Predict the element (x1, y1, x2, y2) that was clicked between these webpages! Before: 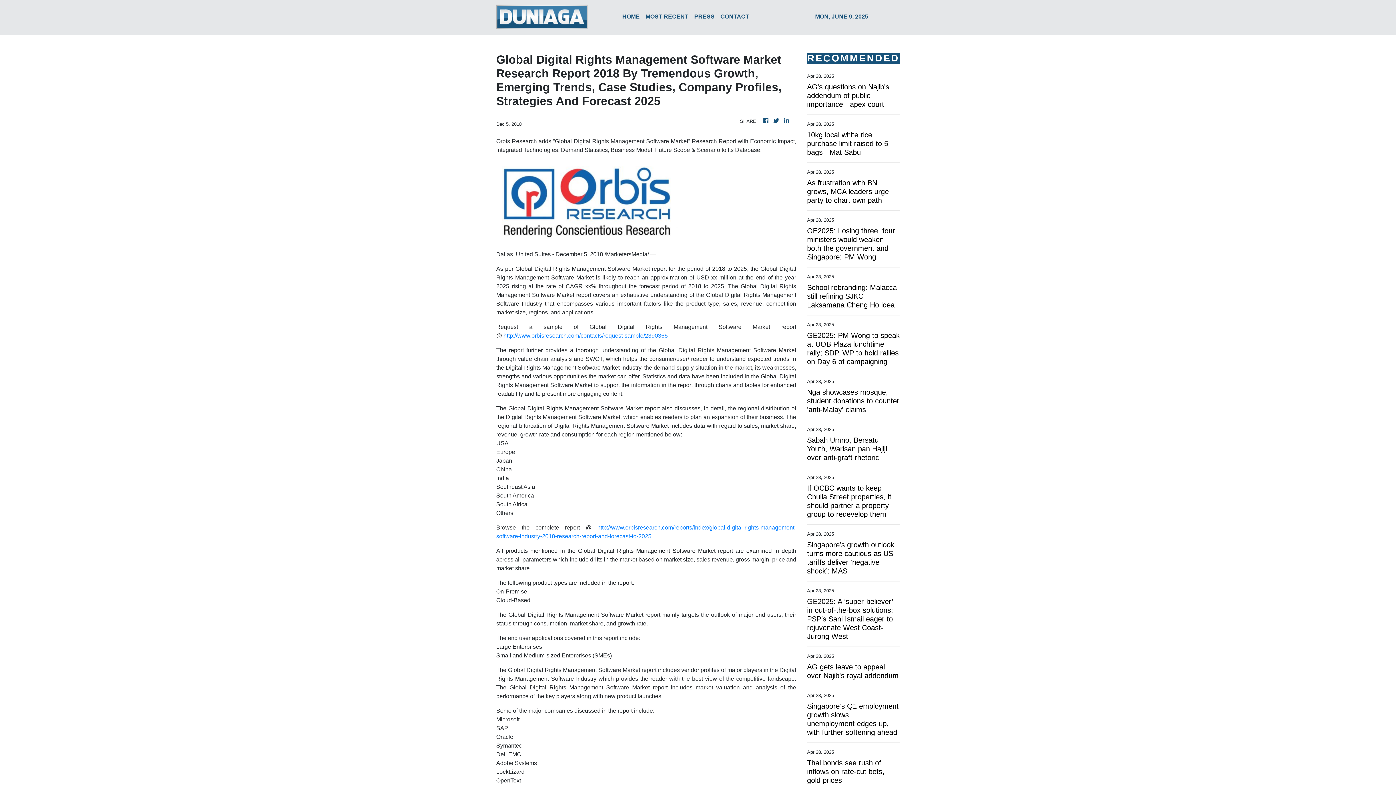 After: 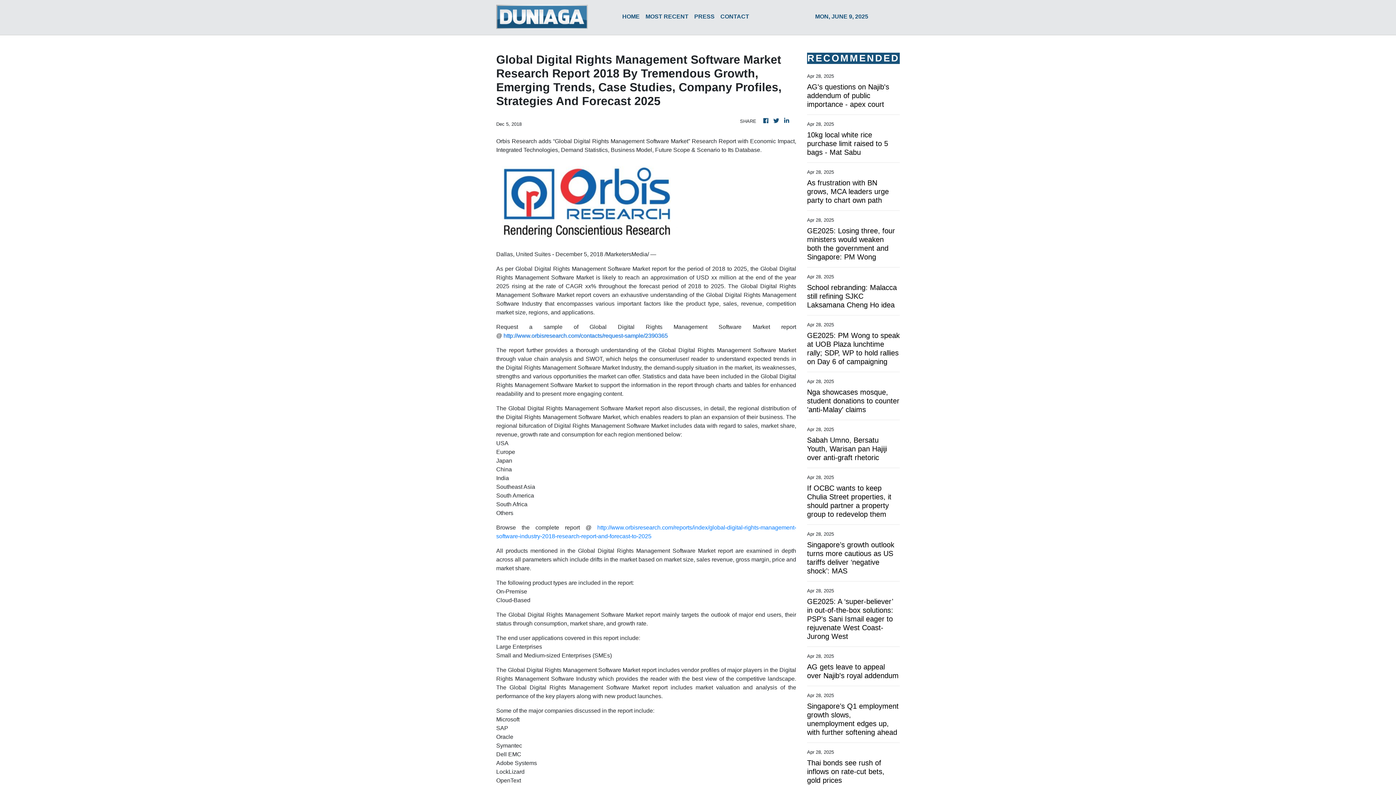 Action: bbox: (503, 332, 668, 338) label: http://www.orbisresearch.com/contacts/request-sample/2390365